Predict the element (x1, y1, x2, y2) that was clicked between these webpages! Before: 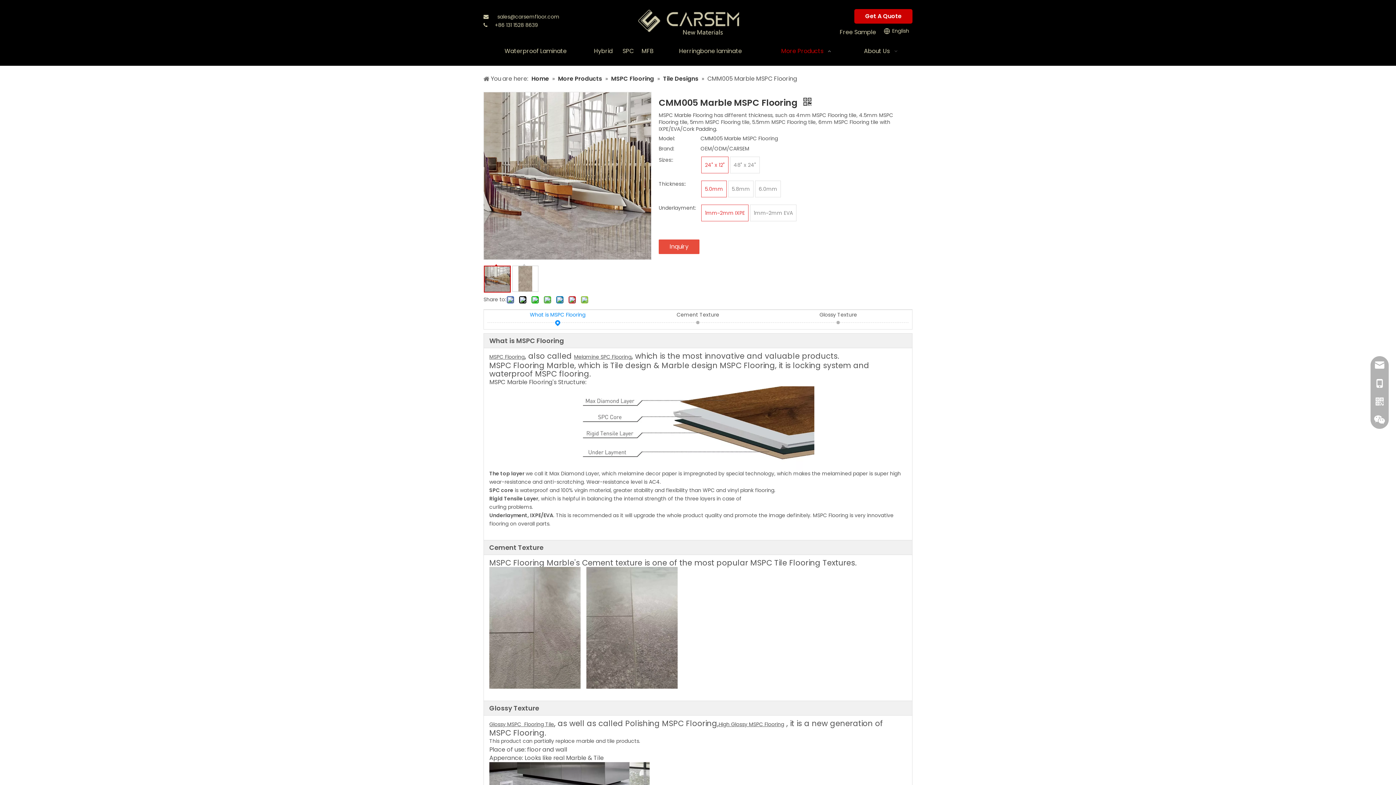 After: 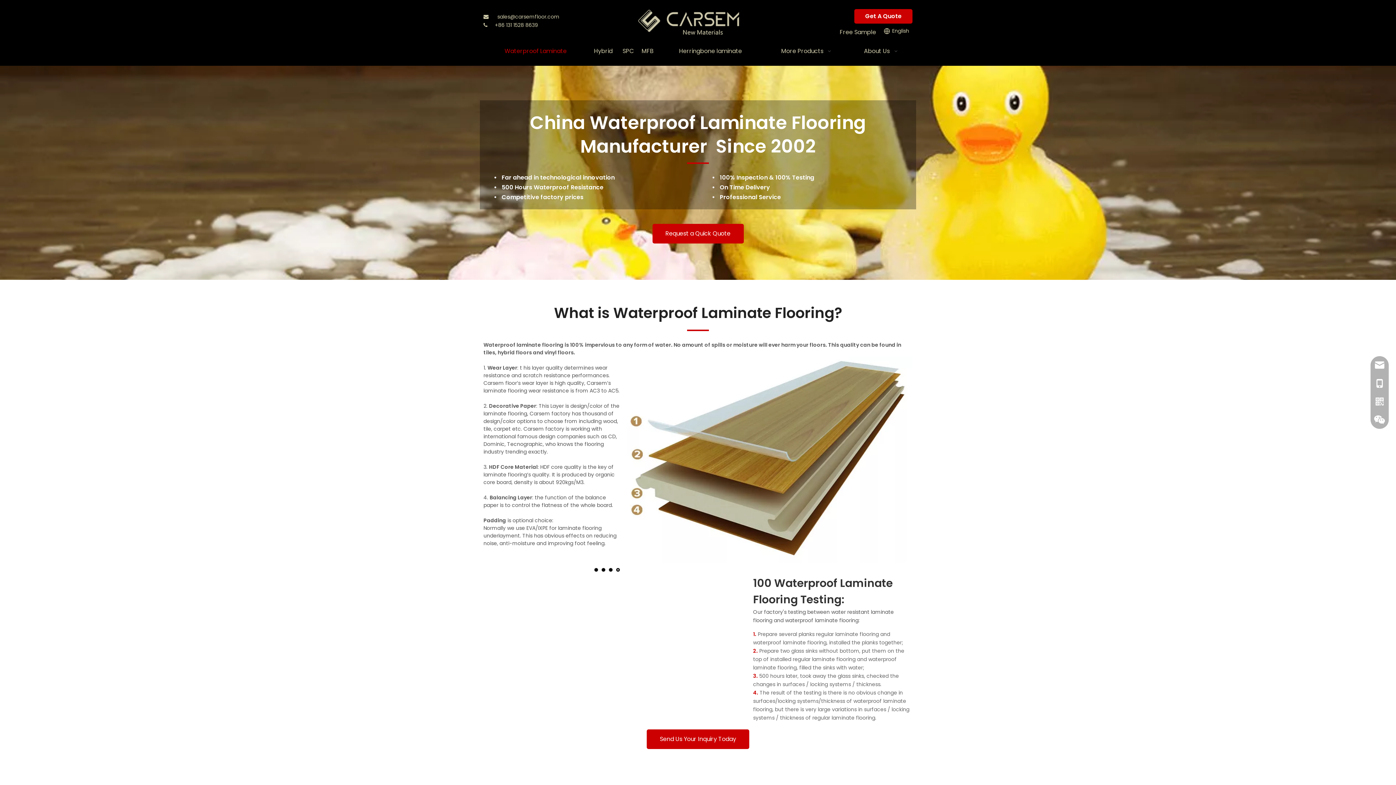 Action: bbox: (483, 40, 588, 62) label: Waterproof Laminate